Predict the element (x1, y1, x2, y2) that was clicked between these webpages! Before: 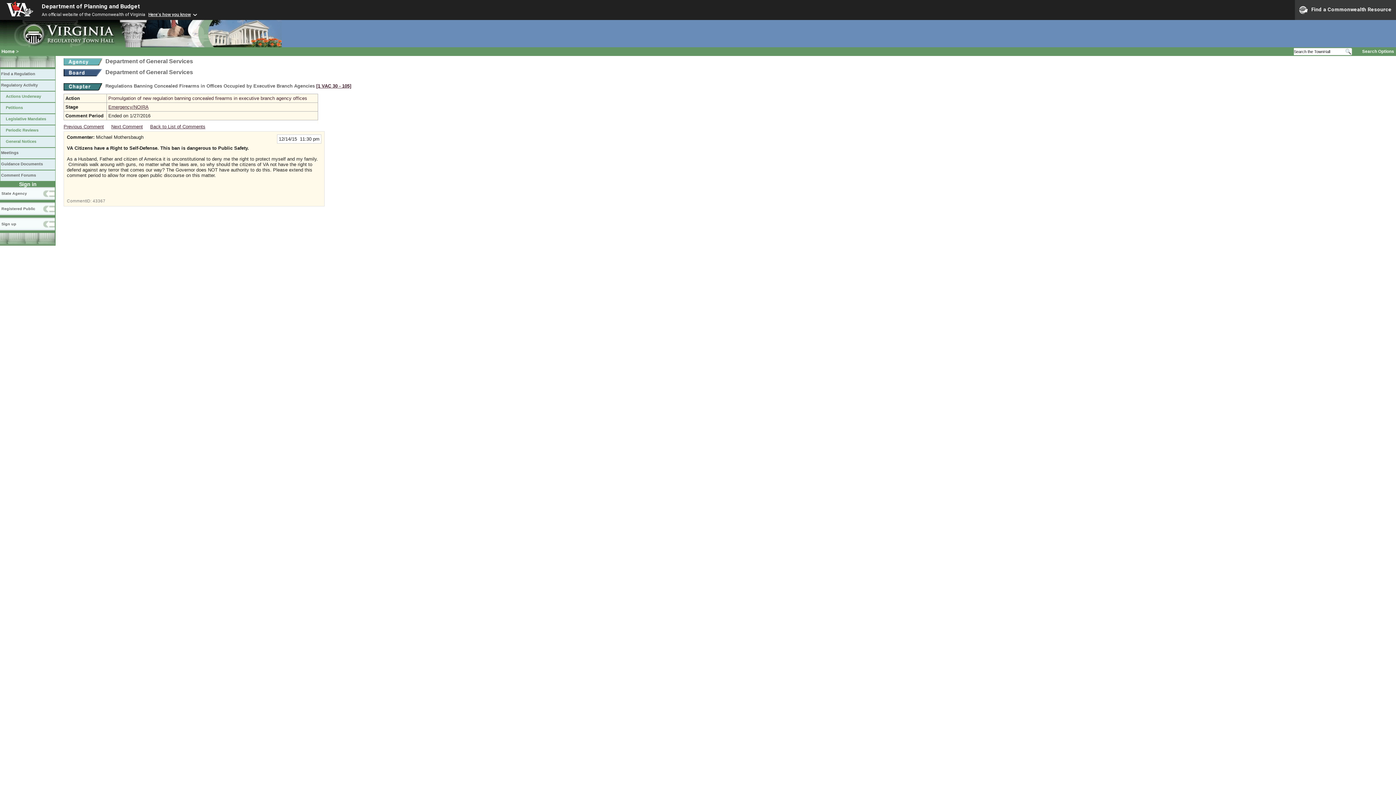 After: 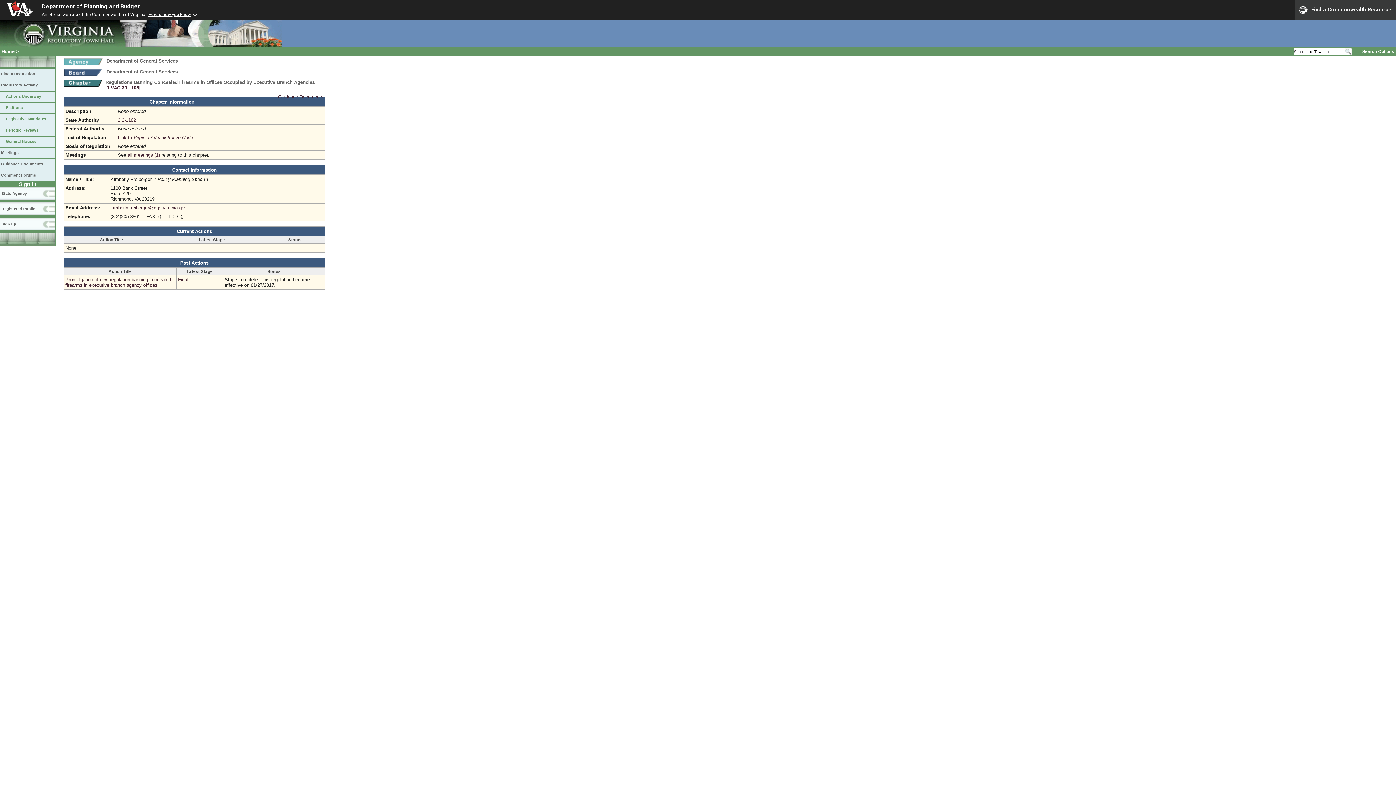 Action: bbox: (63, 83, 102, 89)